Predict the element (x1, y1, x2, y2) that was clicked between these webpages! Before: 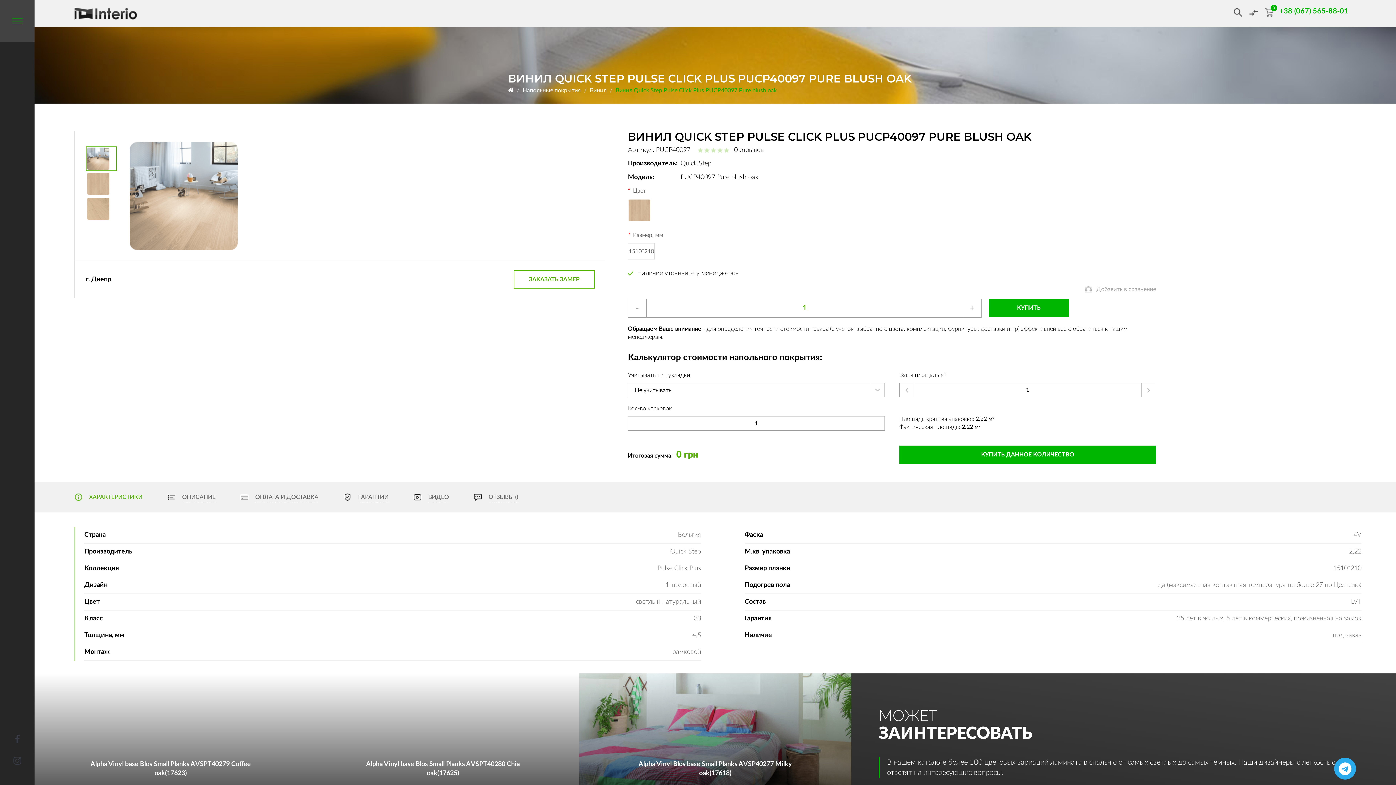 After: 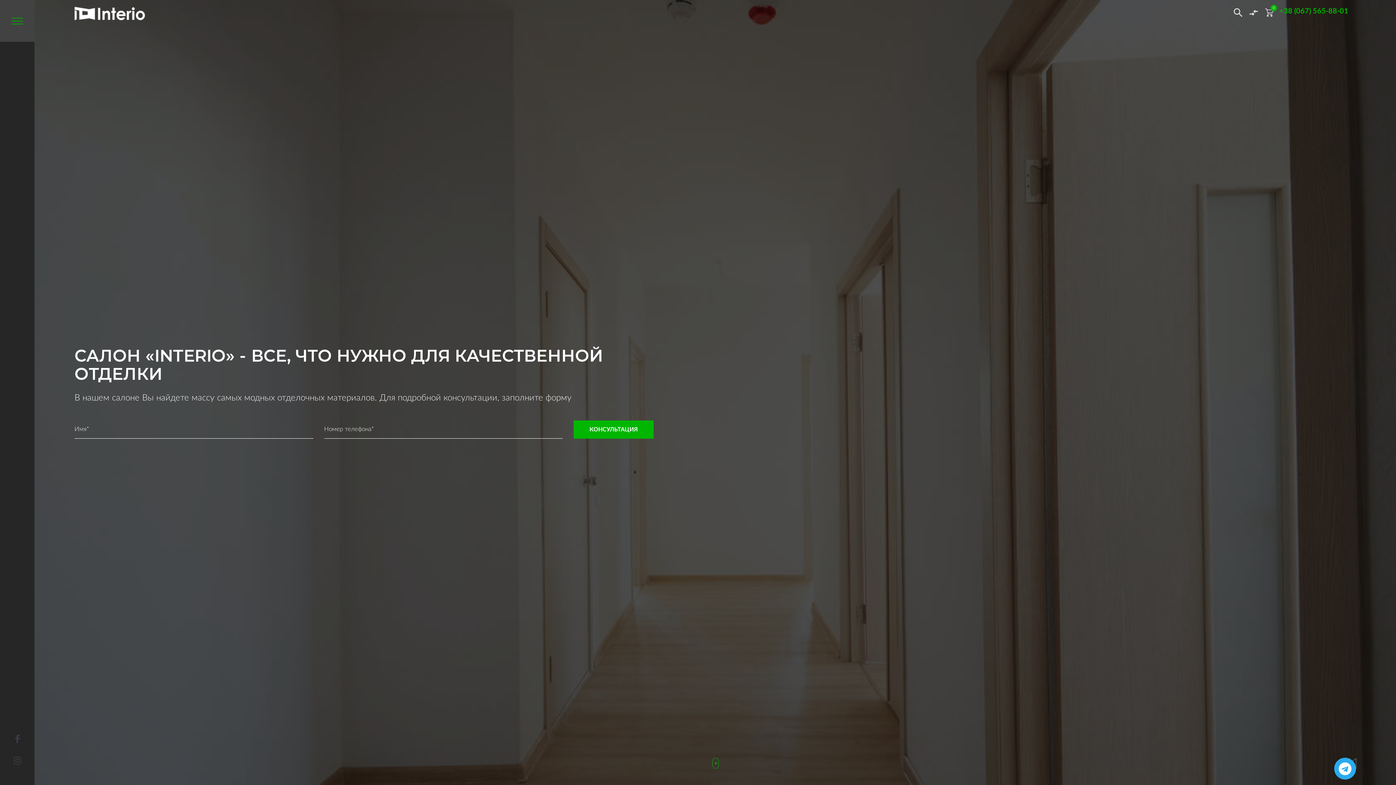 Action: label: Alpha Vinyl base Blos Small Planks AVSPT40279 Coffee oak(17623)
- грн/м2 bbox: (34, 673, 306, 839)